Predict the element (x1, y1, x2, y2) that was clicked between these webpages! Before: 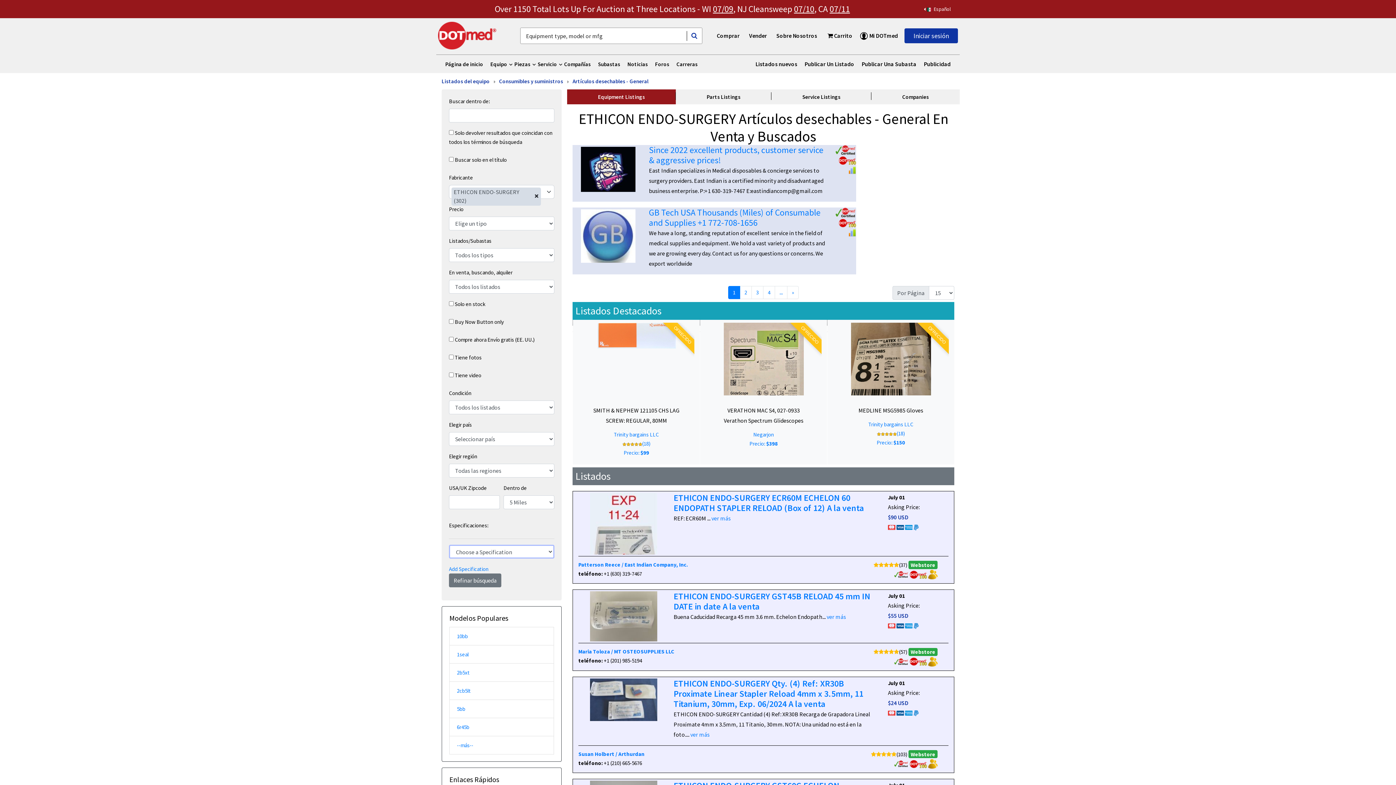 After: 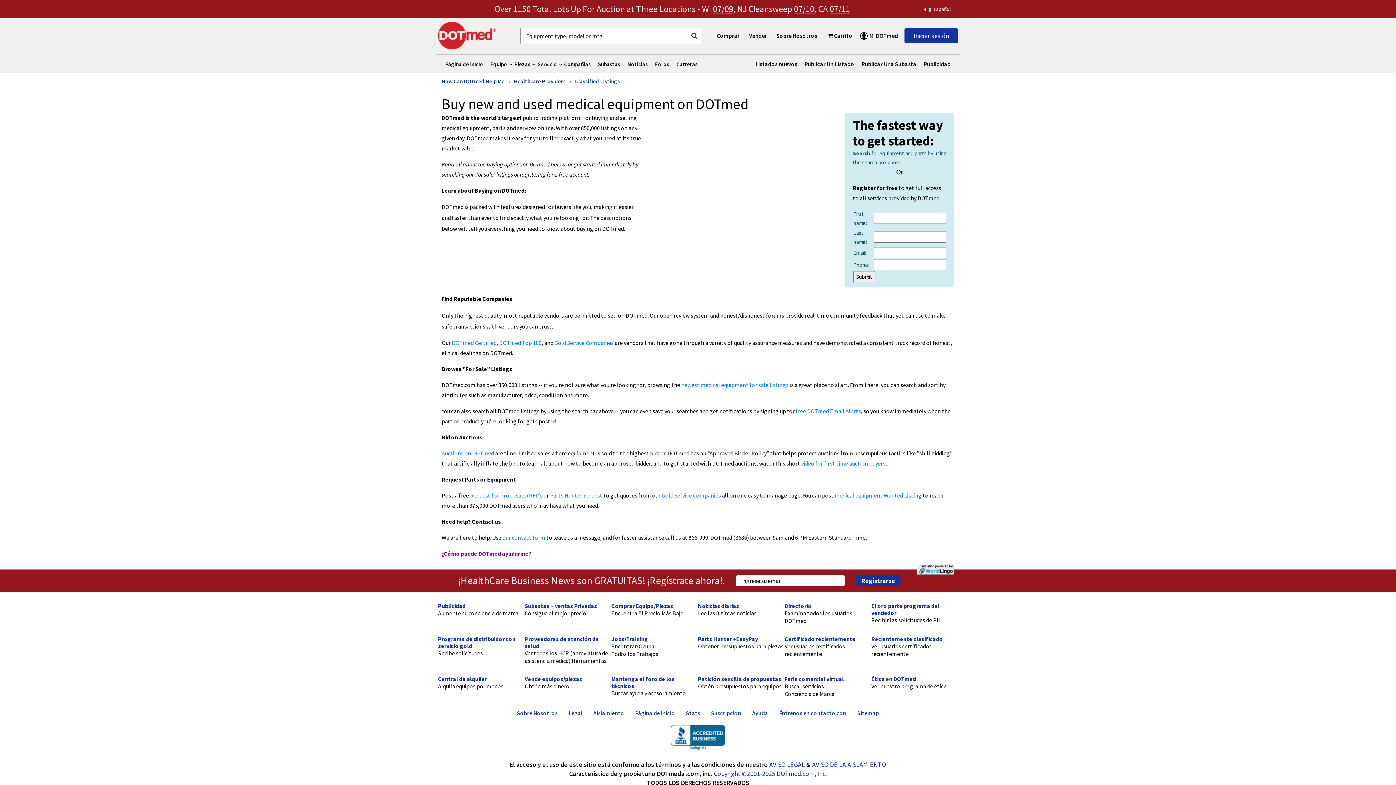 Action: bbox: (713, 28, 742, 43) label: Comprar